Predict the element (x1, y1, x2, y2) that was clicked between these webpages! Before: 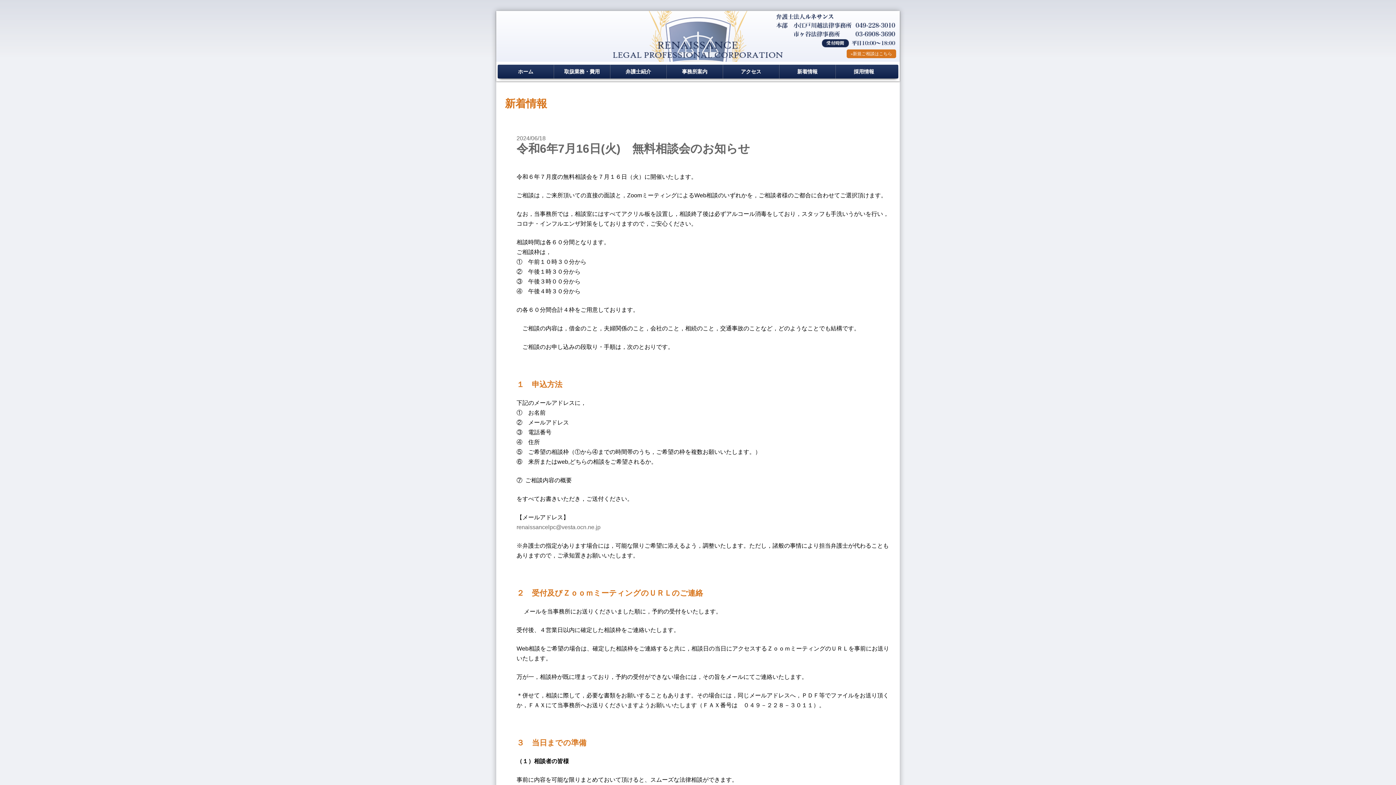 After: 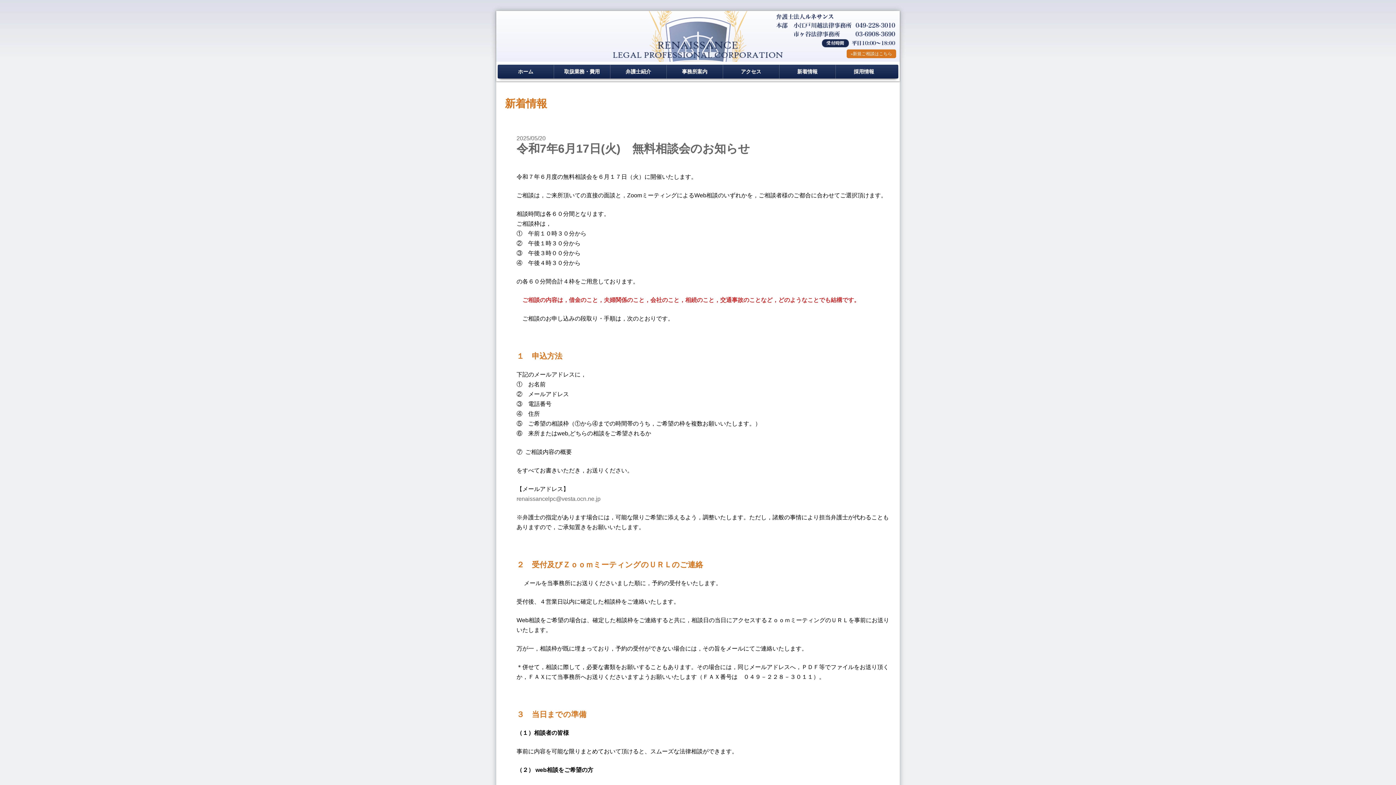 Action: label: 新着情報 bbox: (779, 64, 836, 78)